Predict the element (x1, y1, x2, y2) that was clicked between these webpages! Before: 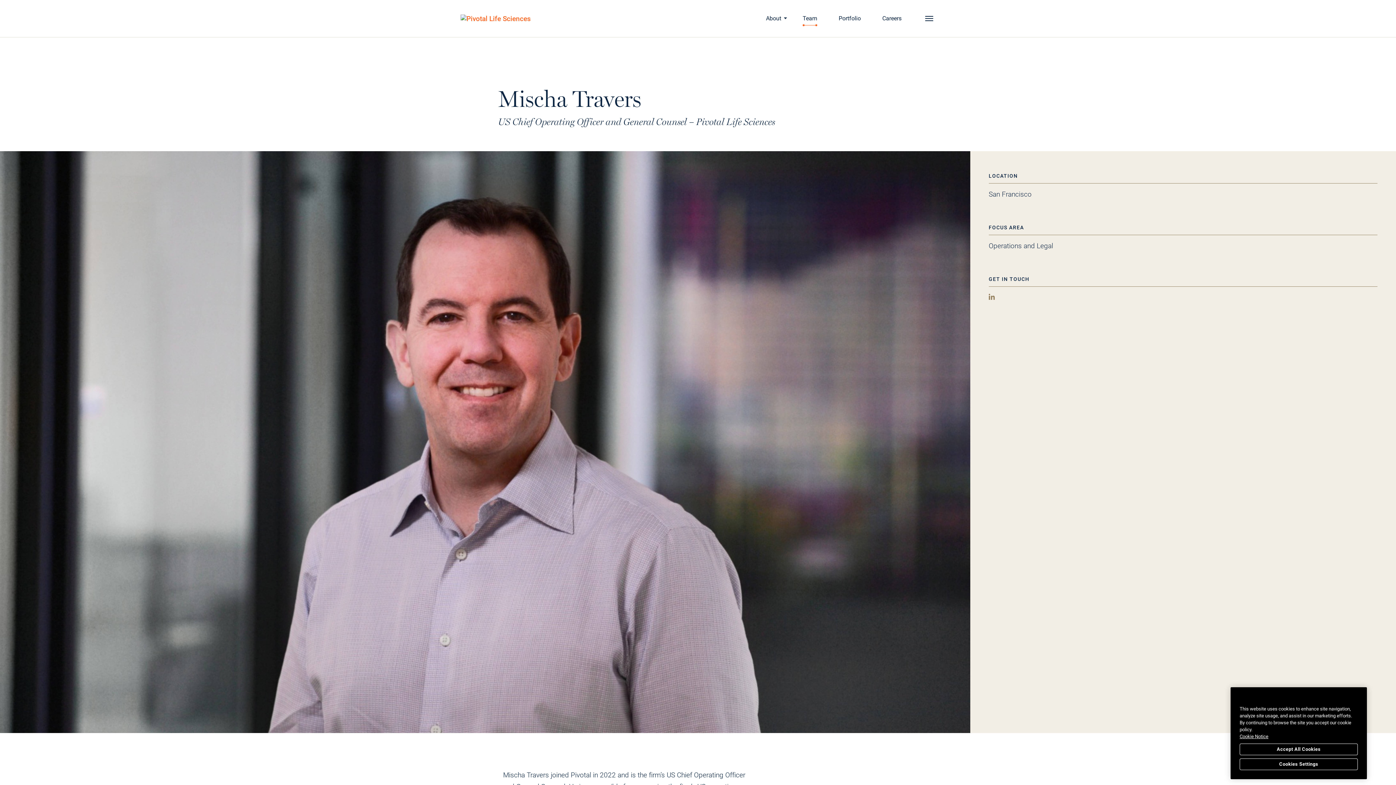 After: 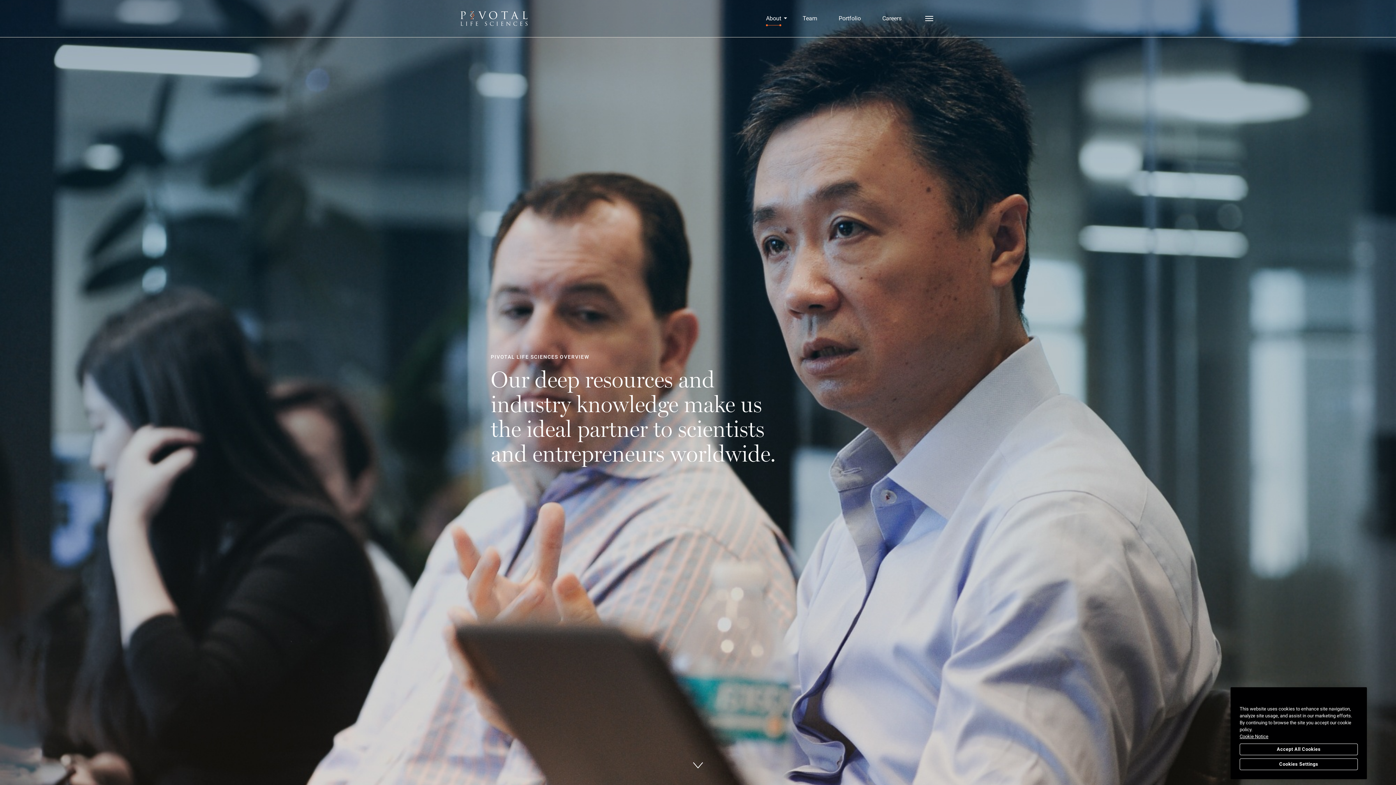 Action: bbox: (766, 12, 787, 37) label: About